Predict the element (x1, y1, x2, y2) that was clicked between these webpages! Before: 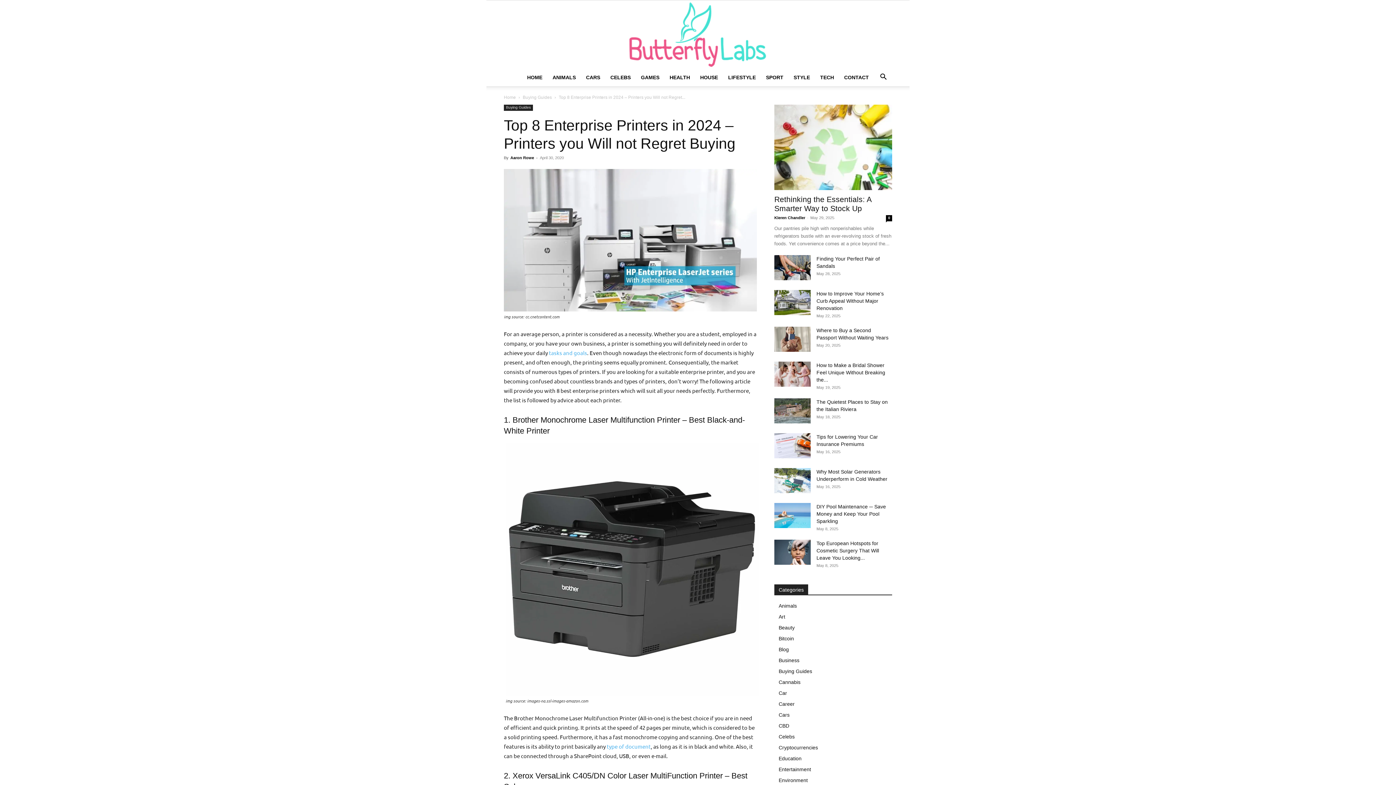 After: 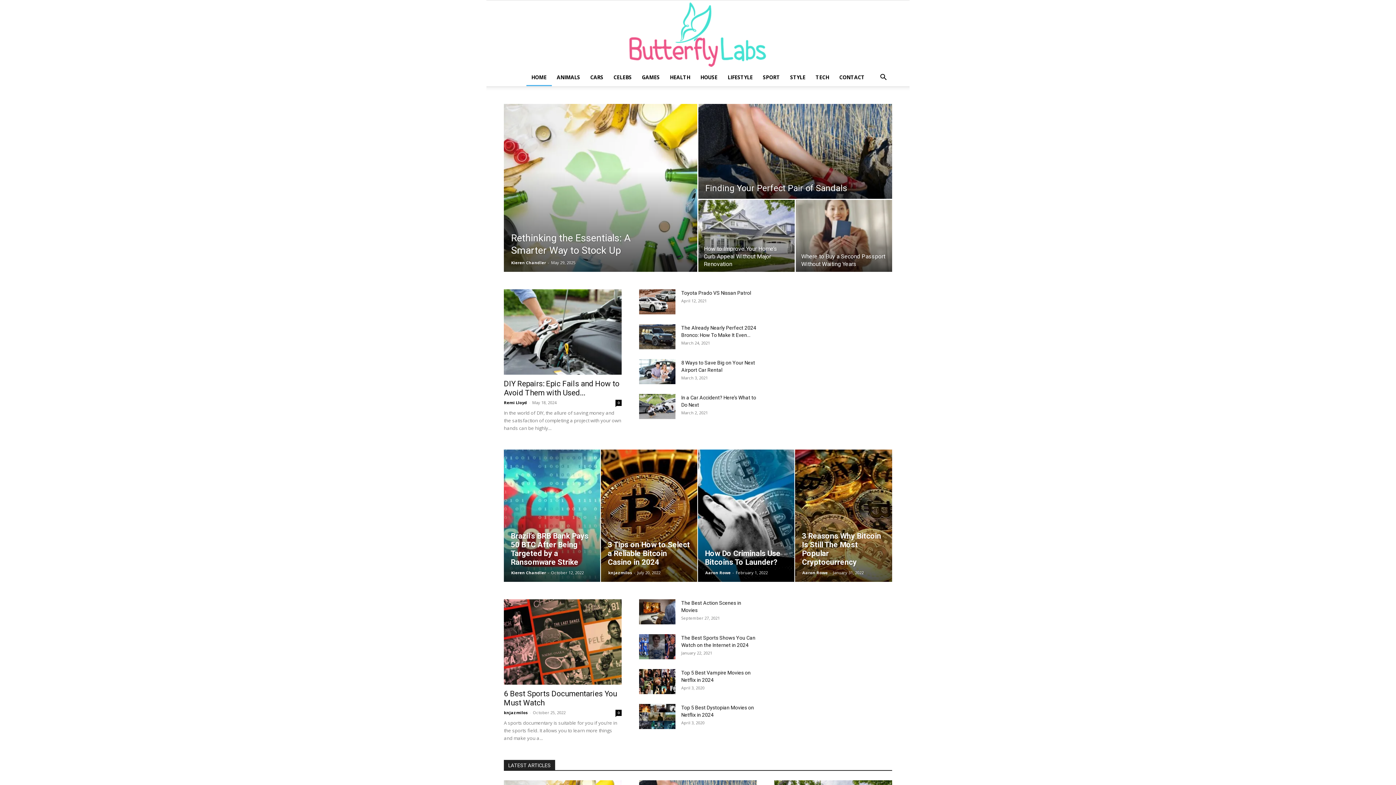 Action: label: Kieren Chandler bbox: (774, 215, 805, 220)